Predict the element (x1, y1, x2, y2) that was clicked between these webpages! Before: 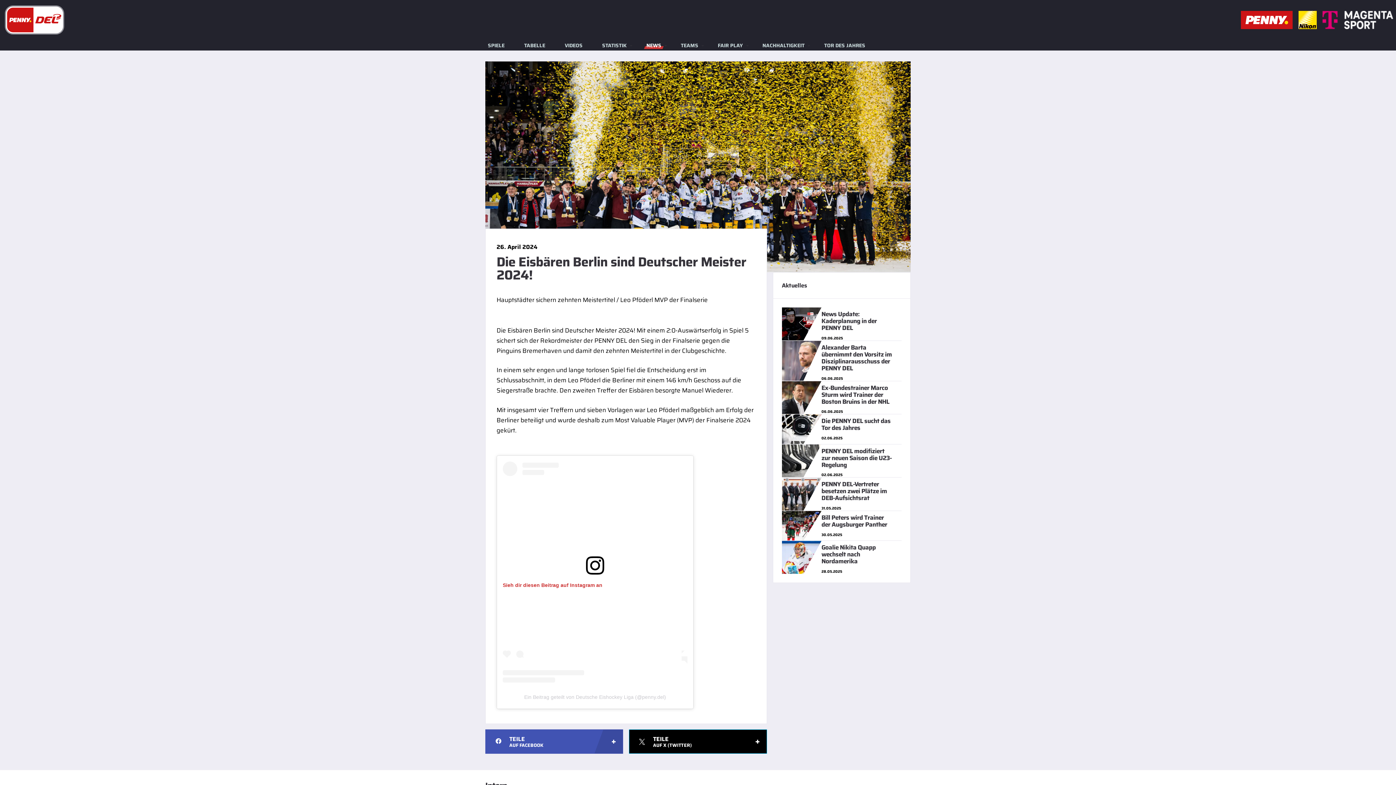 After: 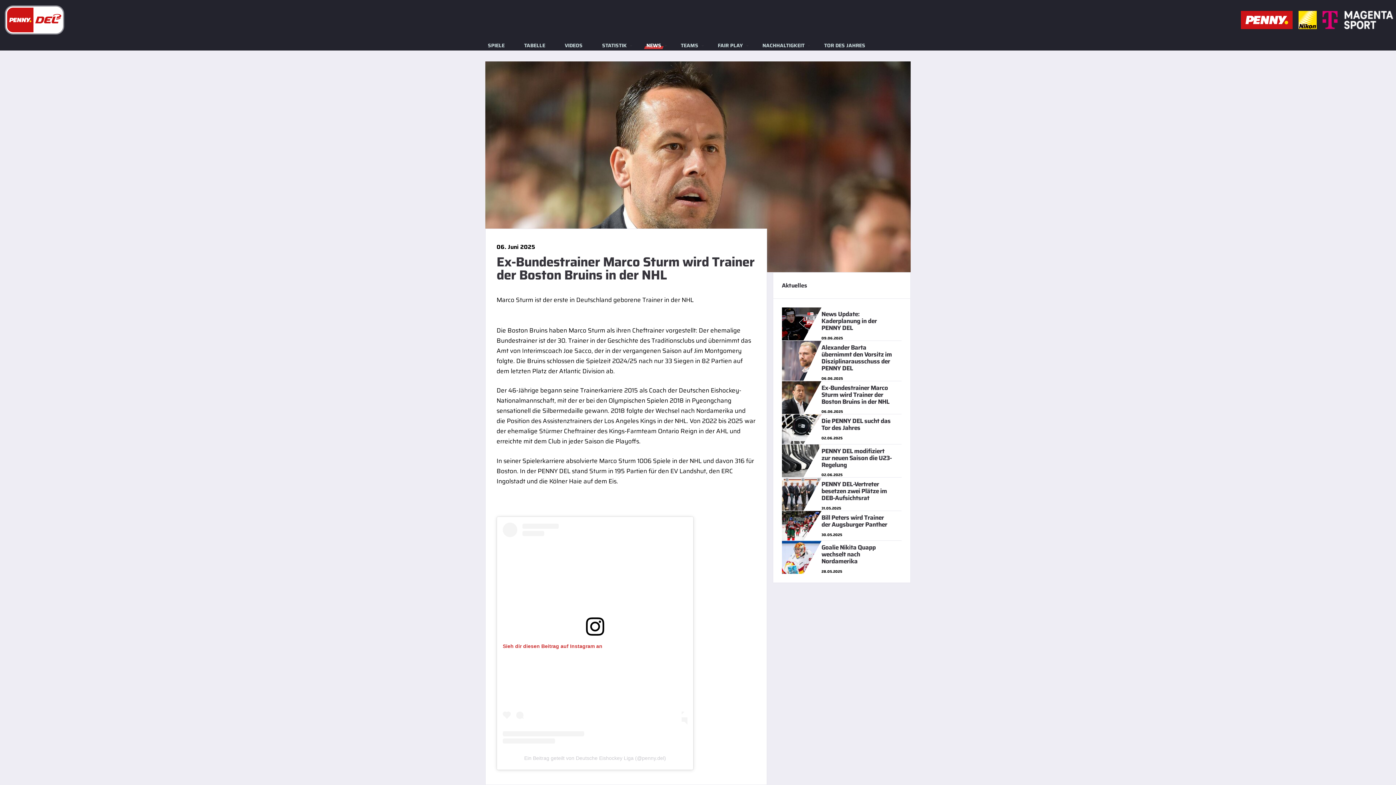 Action: bbox: (782, 393, 821, 401)